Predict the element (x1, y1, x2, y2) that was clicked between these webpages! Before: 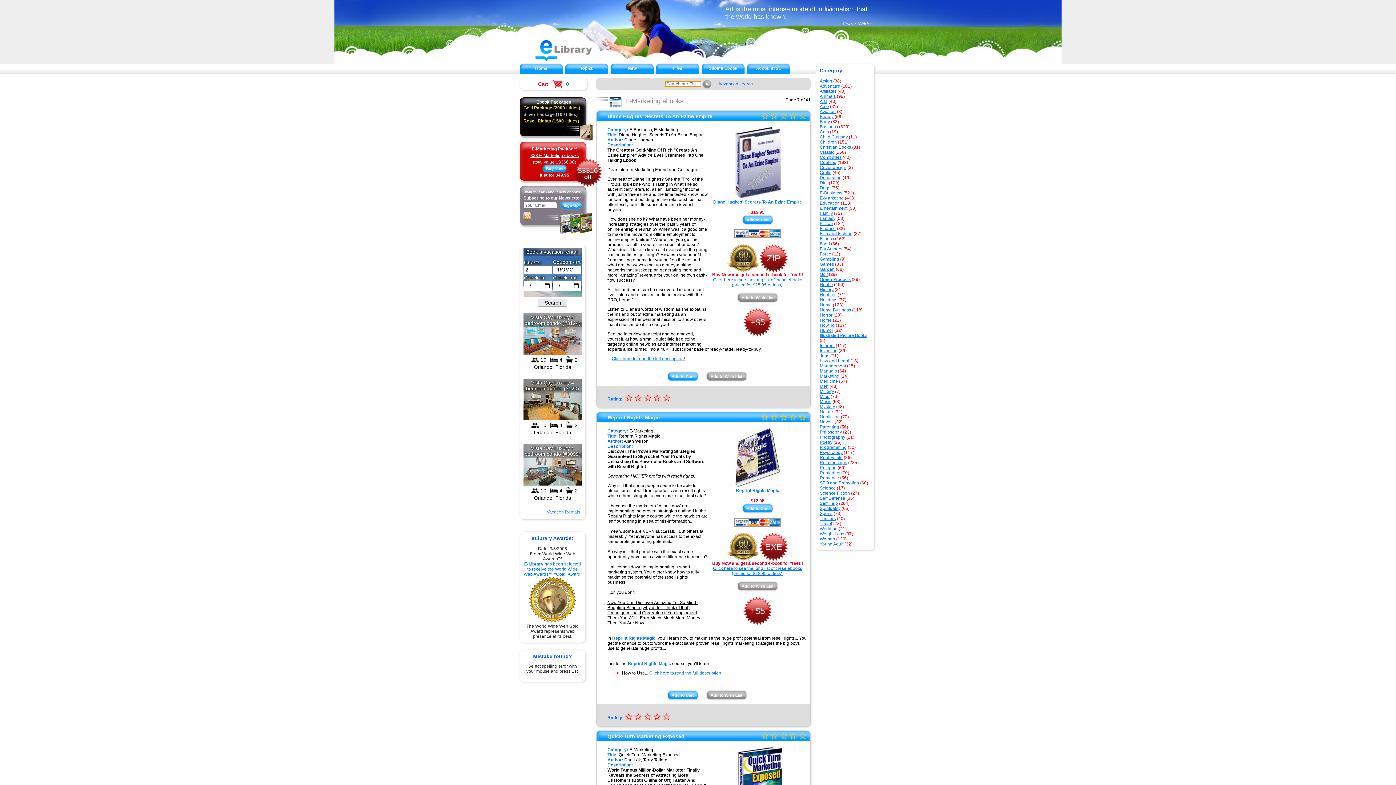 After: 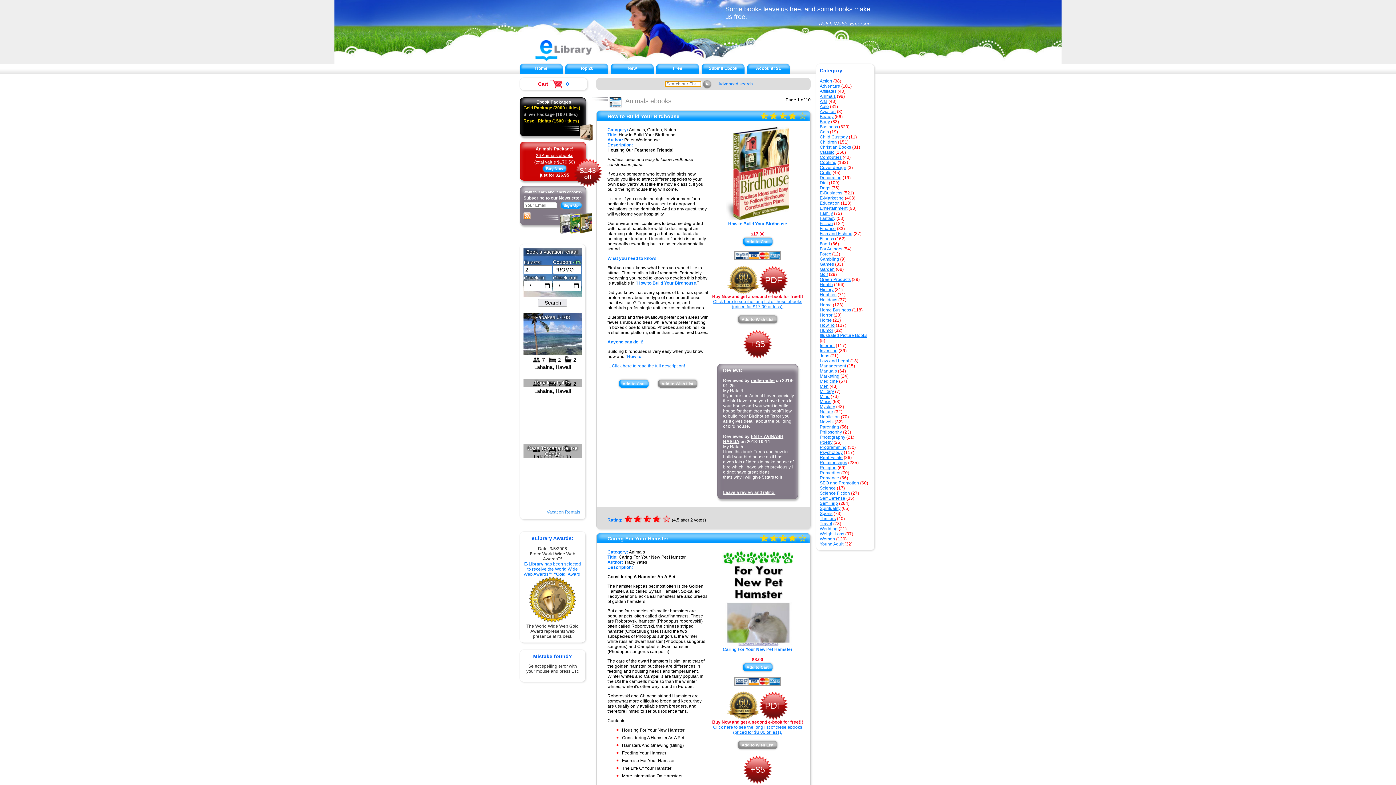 Action: bbox: (820, 93, 836, 98) label: Animals